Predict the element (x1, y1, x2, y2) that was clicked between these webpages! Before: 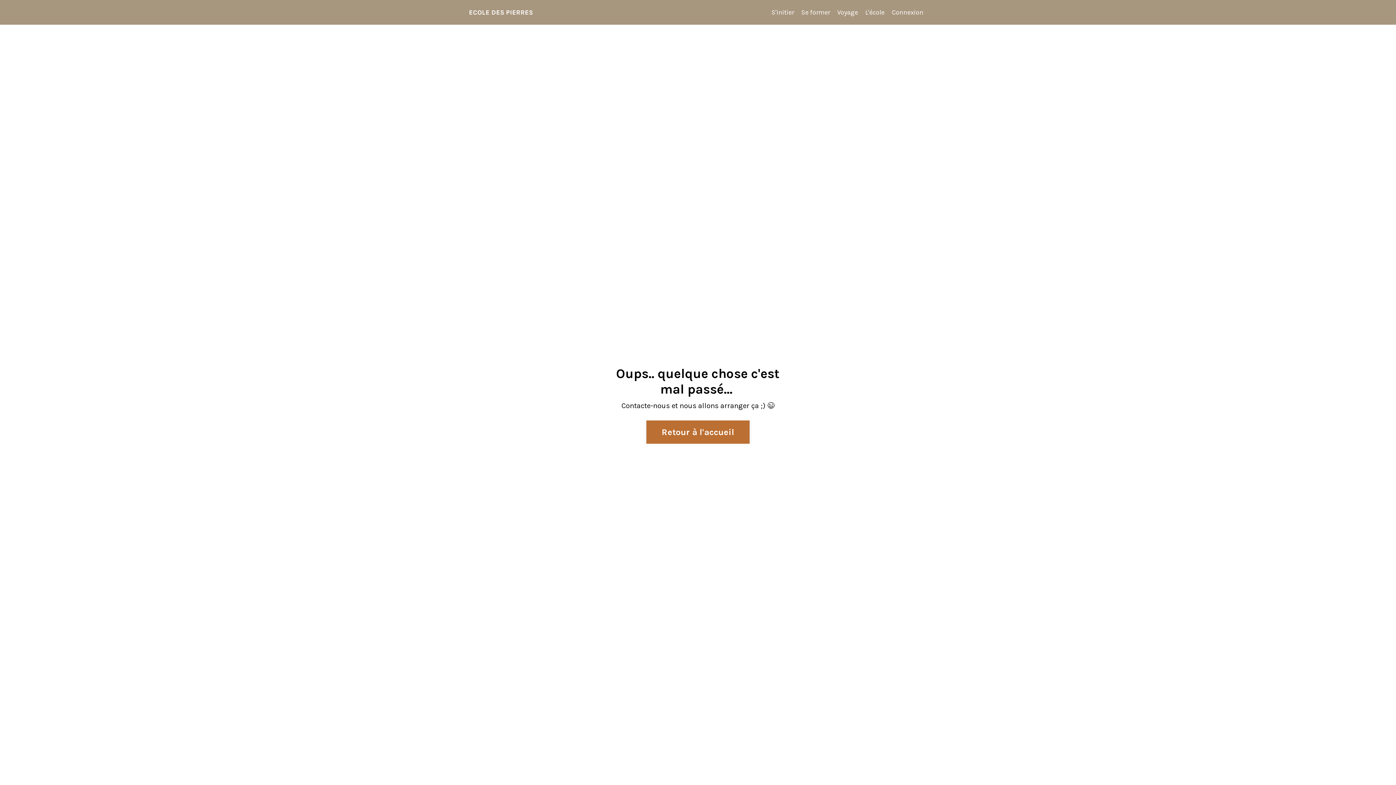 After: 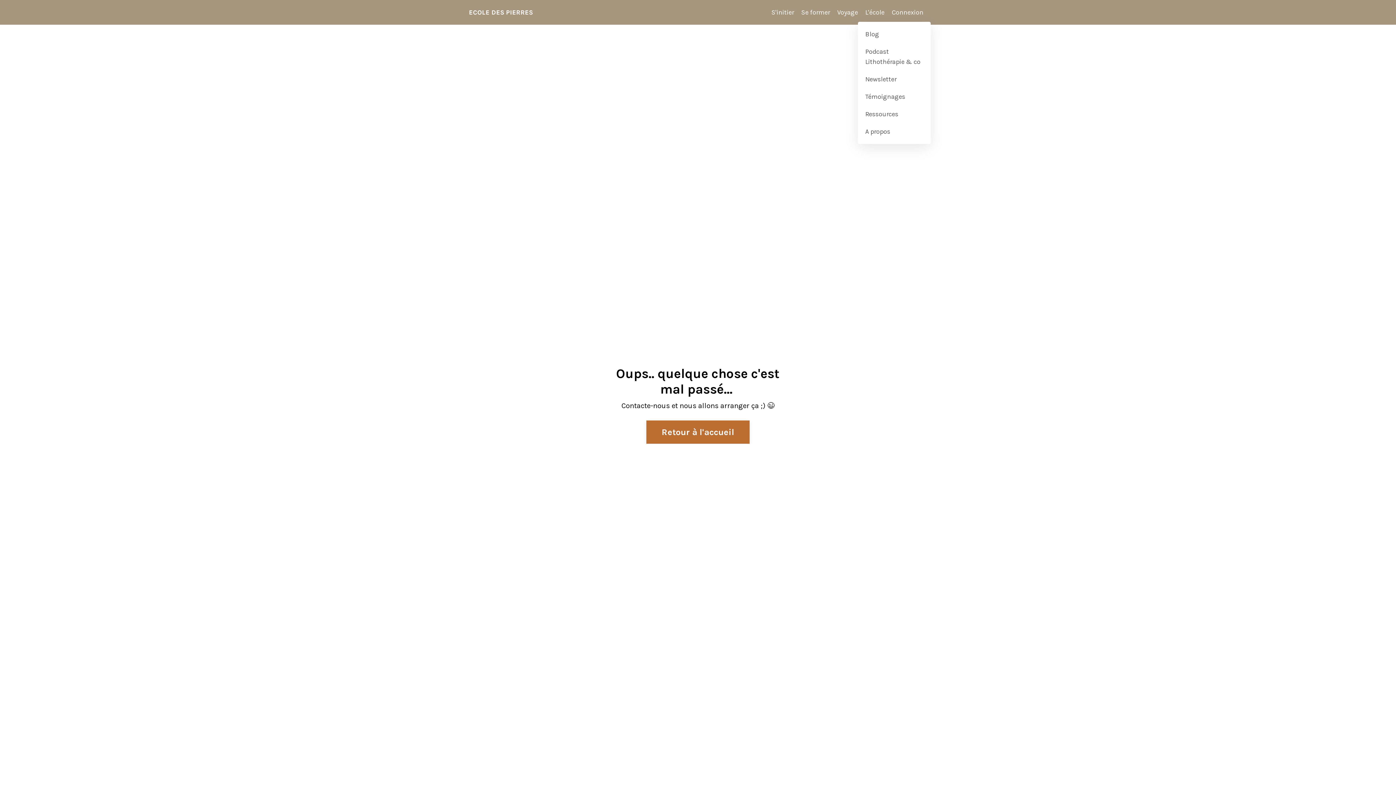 Action: bbox: (865, 7, 884, 17) label: L'école